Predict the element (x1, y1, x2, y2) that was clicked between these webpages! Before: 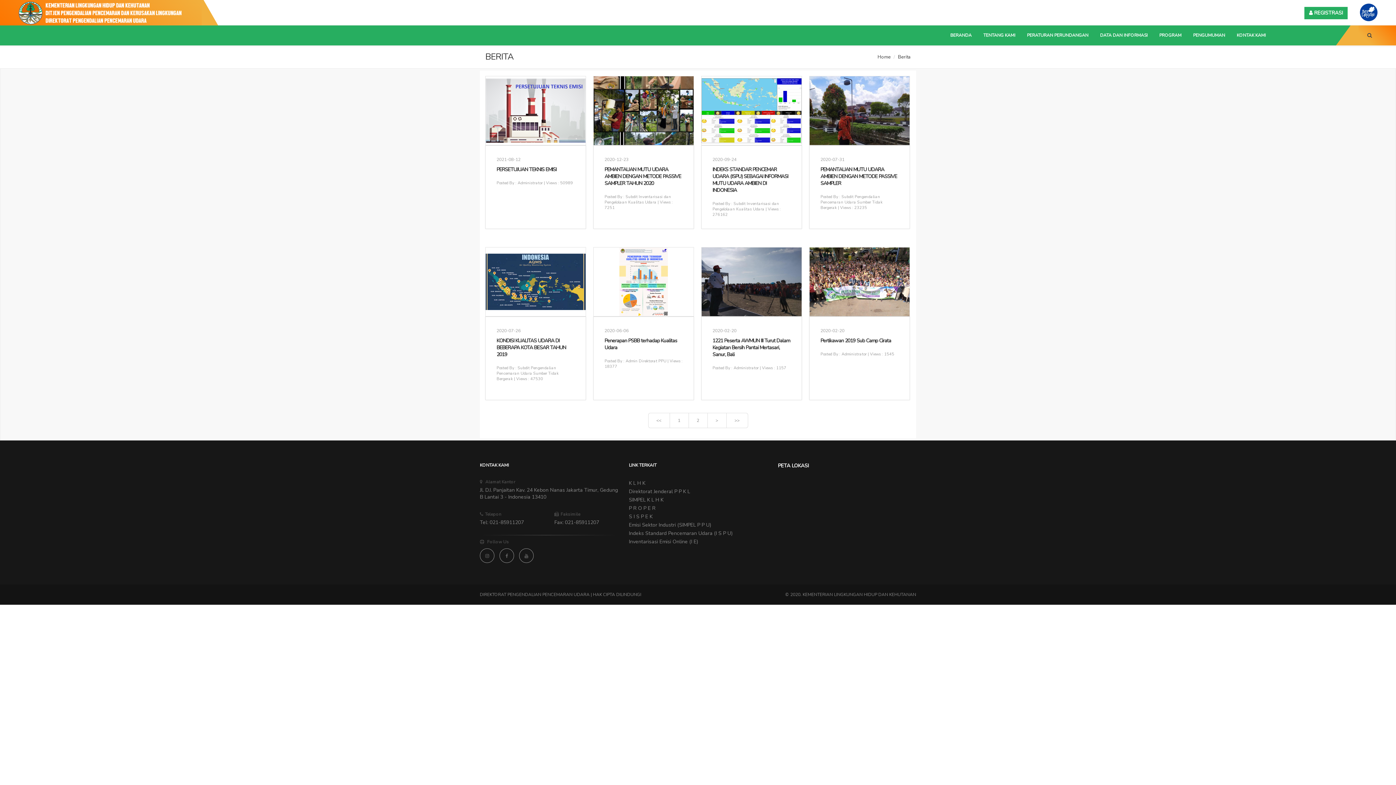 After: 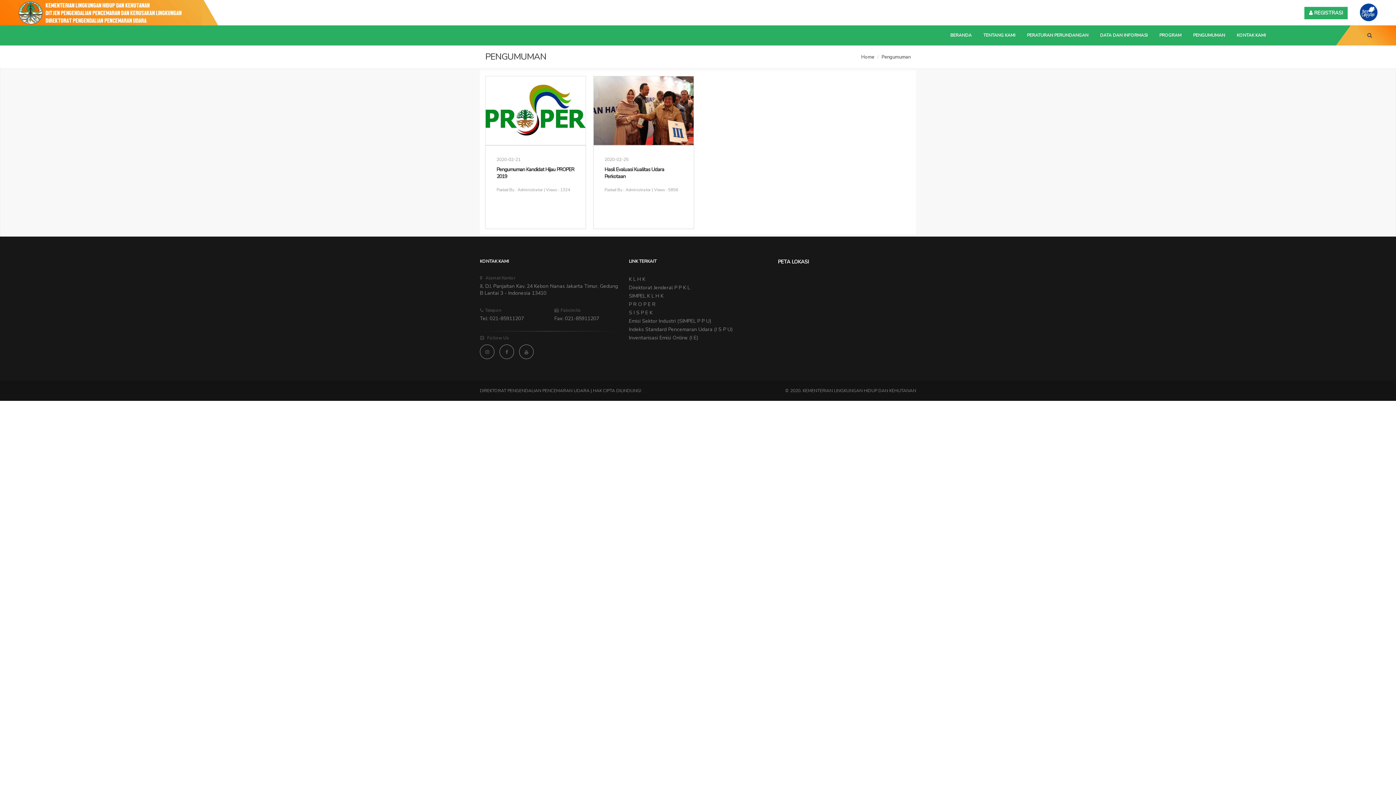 Action: bbox: (1187, 25, 1231, 45) label: PENGUMUMAN